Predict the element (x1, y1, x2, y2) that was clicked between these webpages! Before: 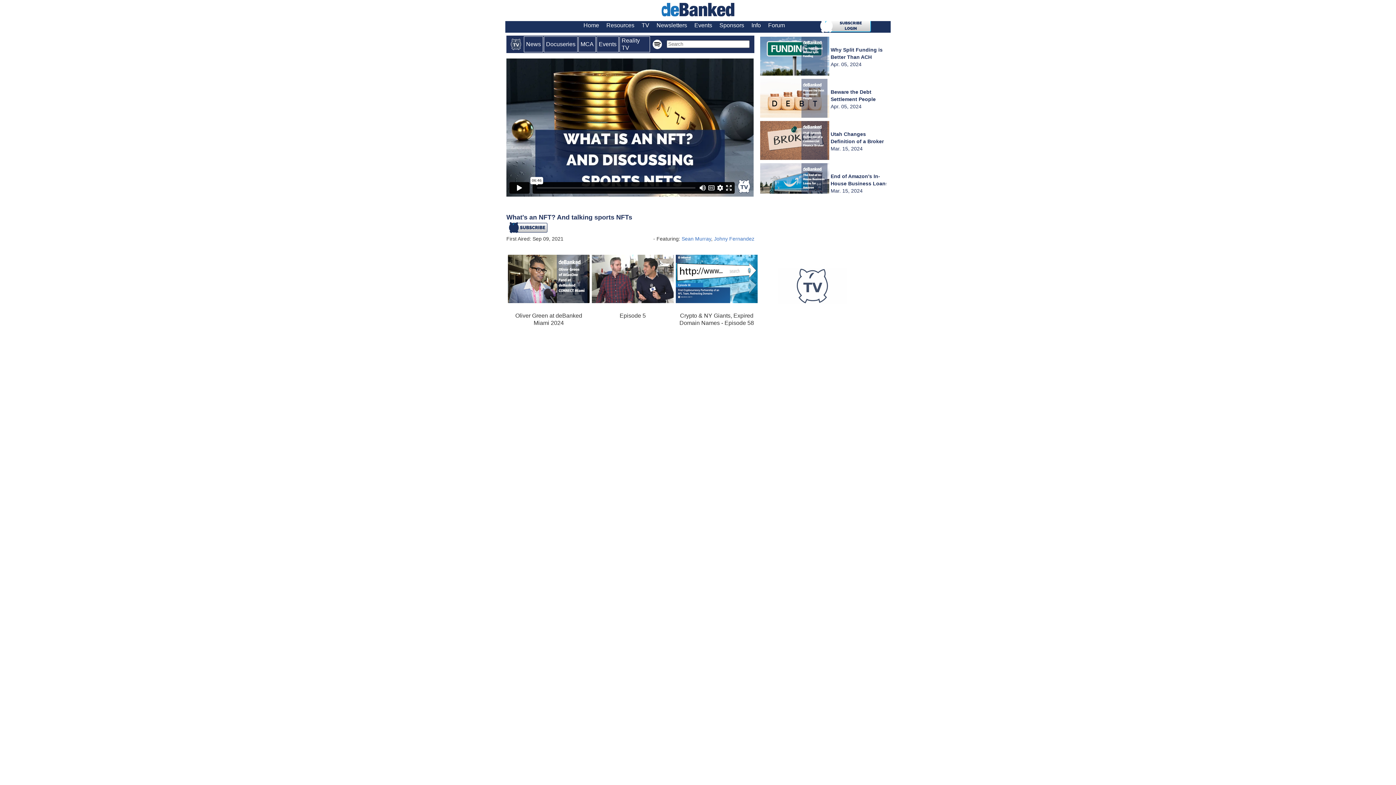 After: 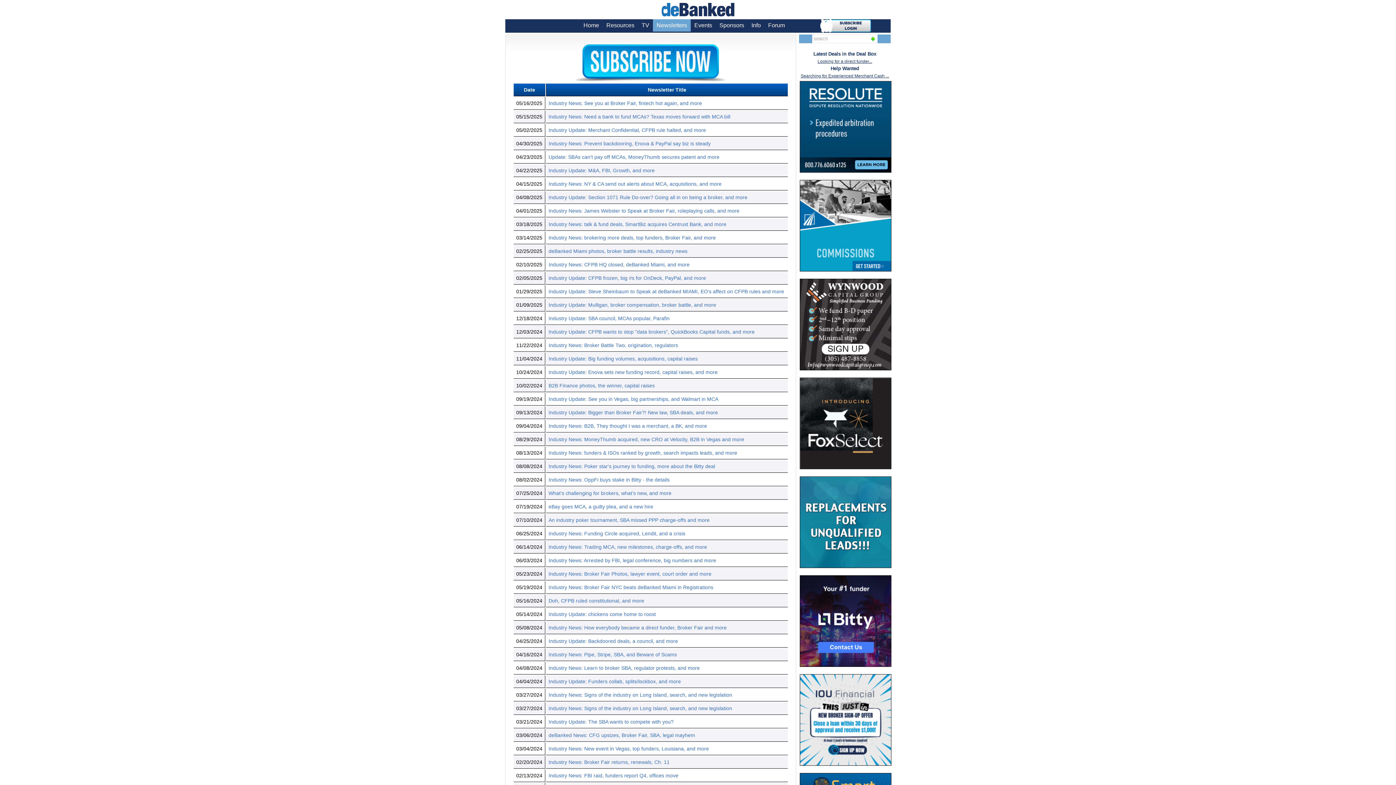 Action: bbox: (653, 18, 690, 31) label: Newsletters